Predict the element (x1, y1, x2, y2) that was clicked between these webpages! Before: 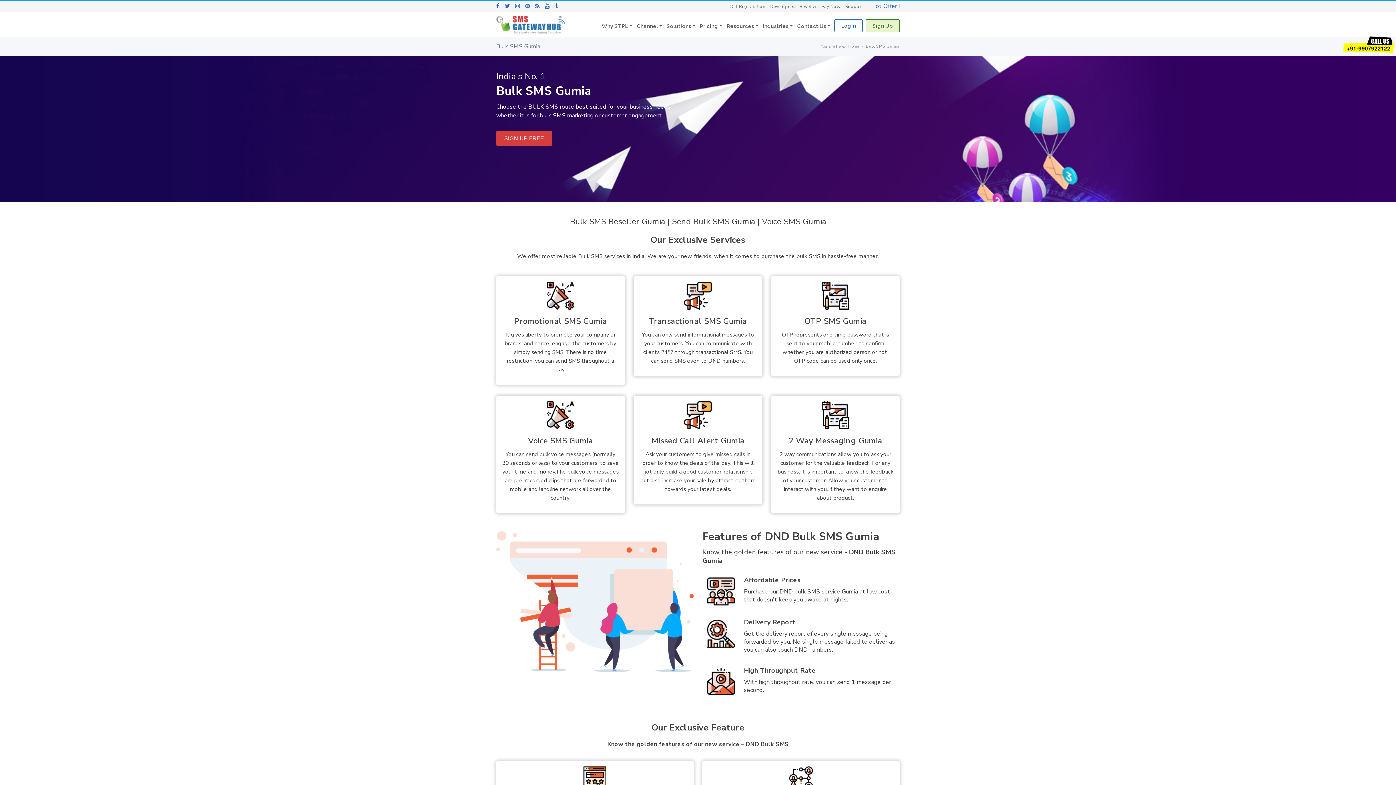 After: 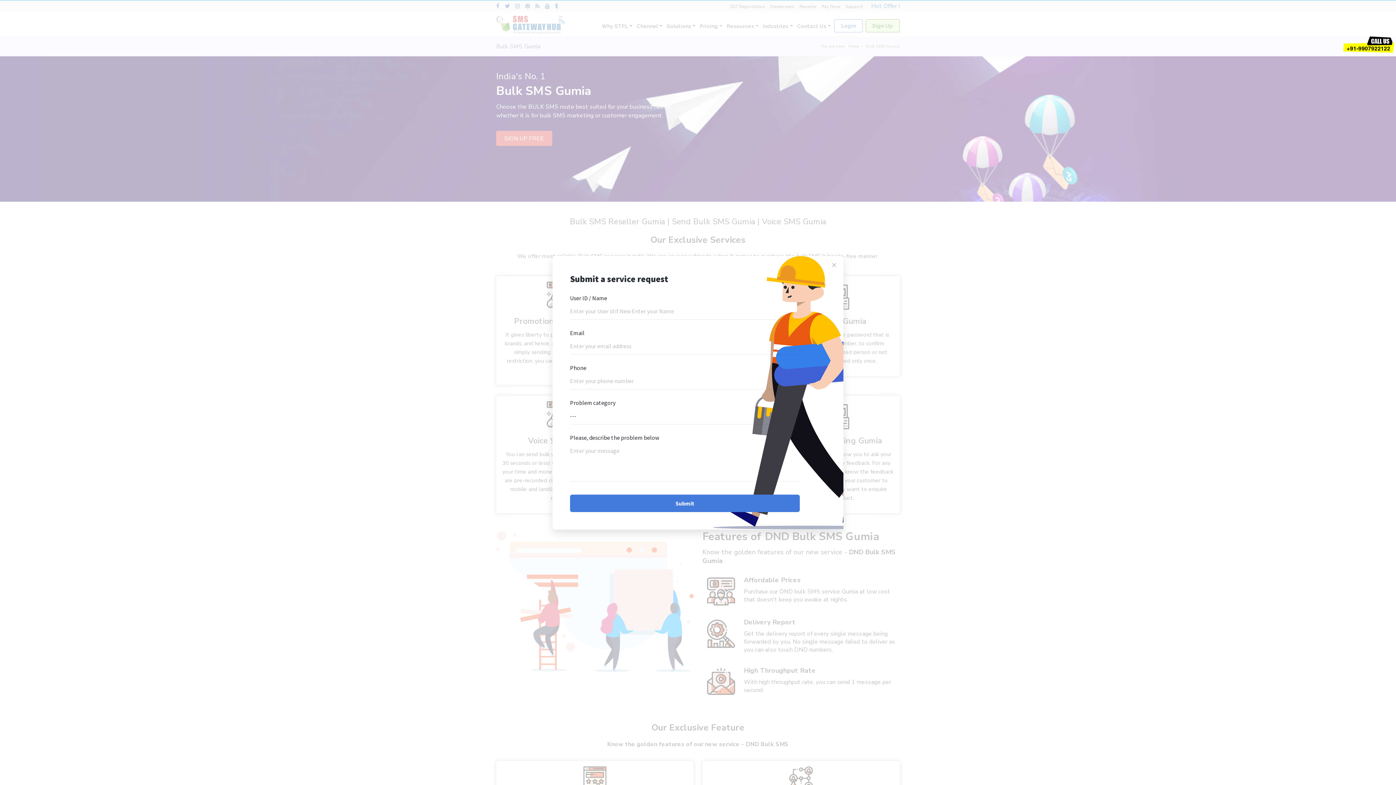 Action: bbox: (845, 3, 863, 9) label: Support